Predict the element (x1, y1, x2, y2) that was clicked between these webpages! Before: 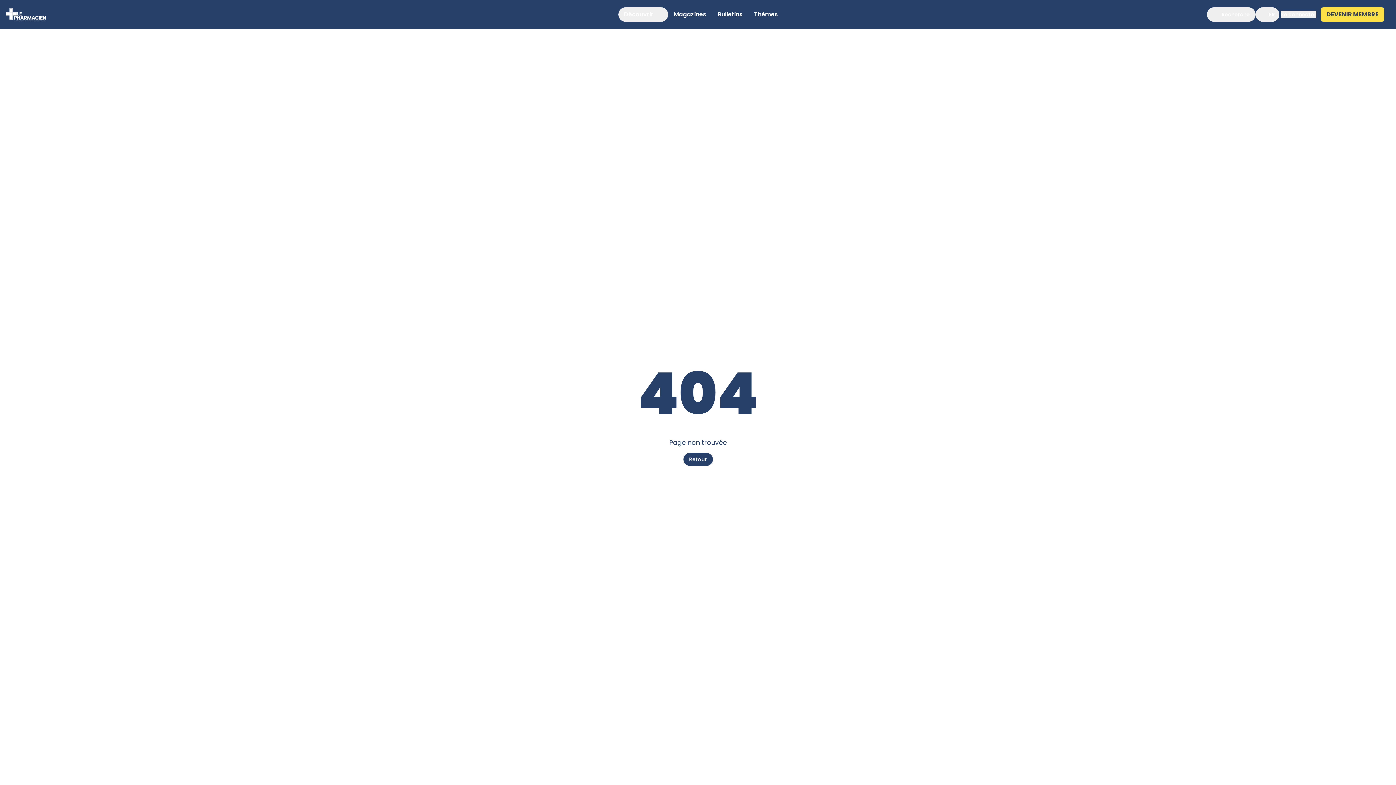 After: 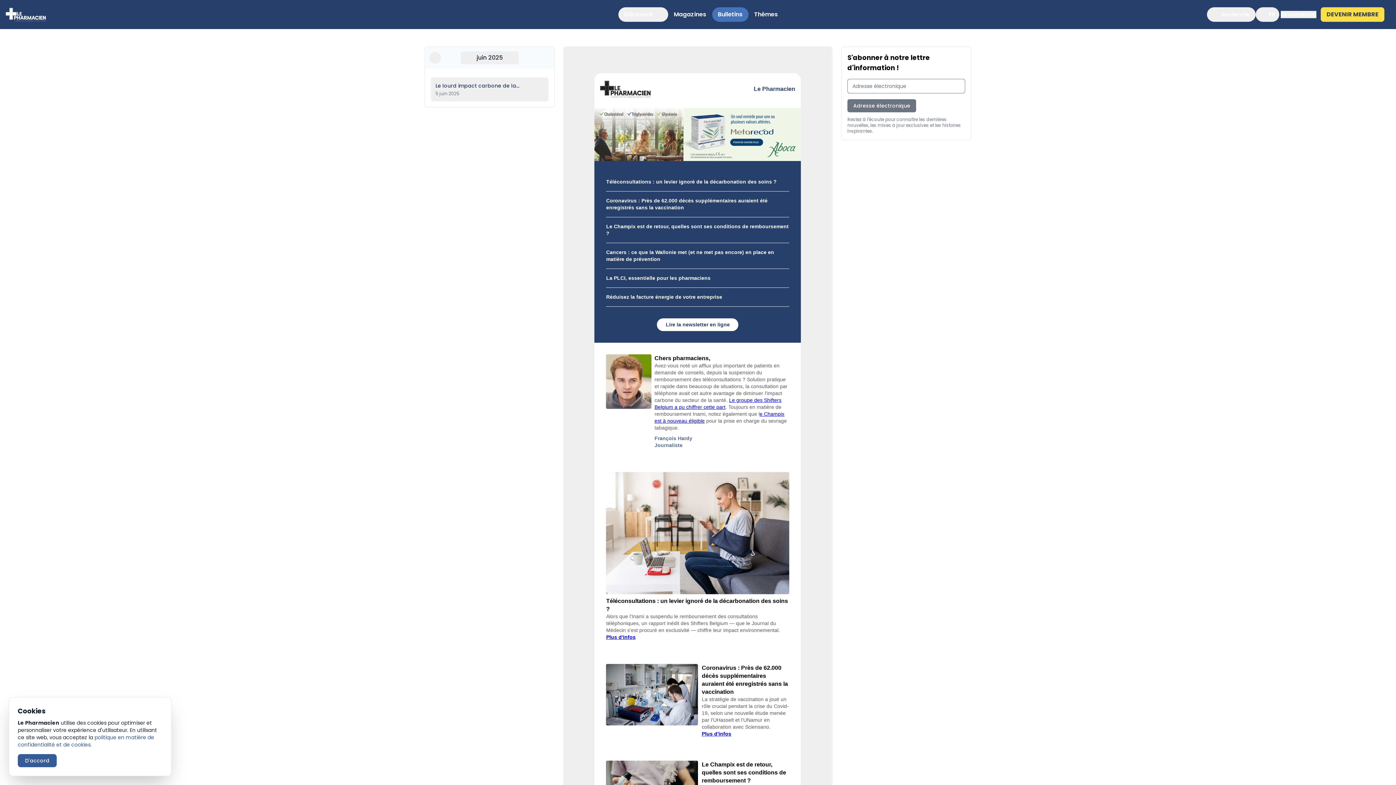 Action: bbox: (712, 7, 748, 21) label: Bulletins